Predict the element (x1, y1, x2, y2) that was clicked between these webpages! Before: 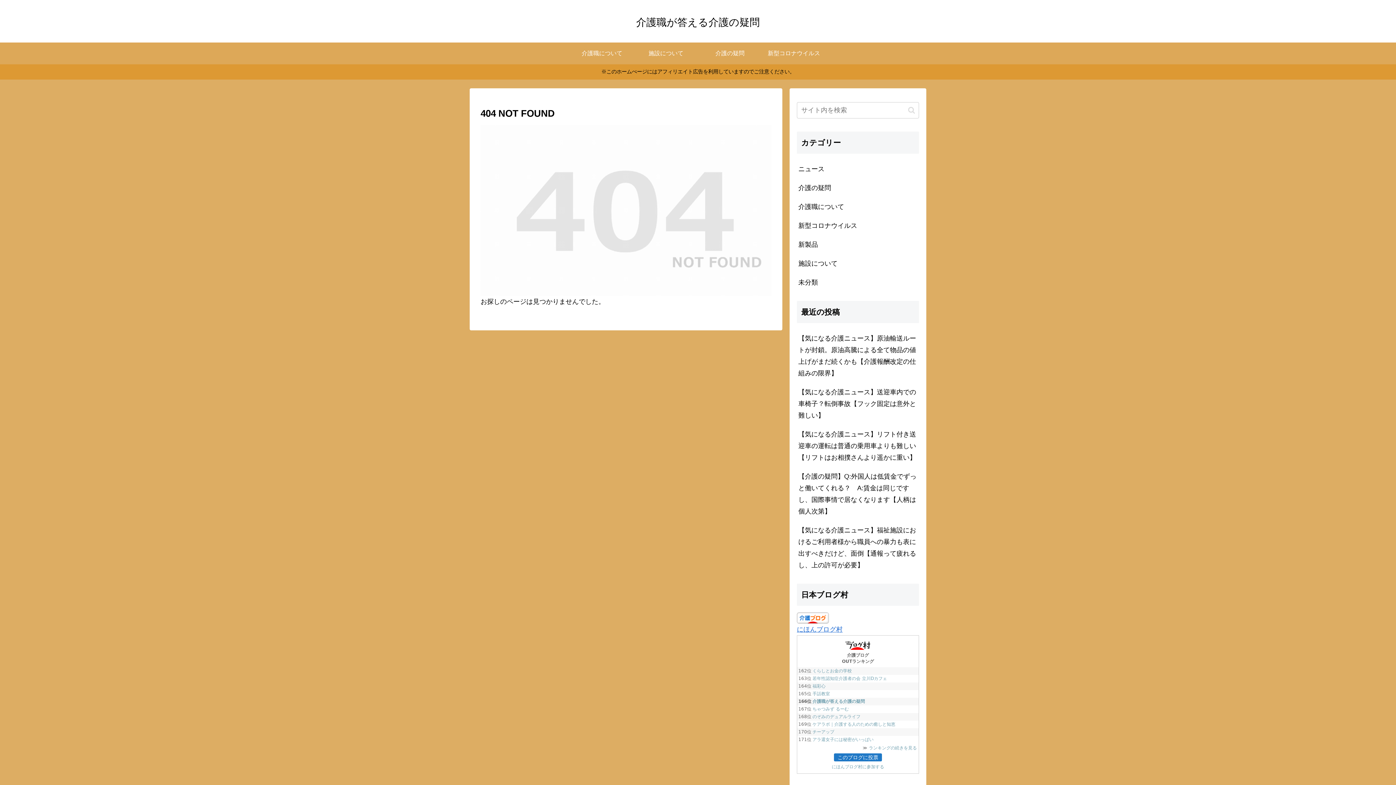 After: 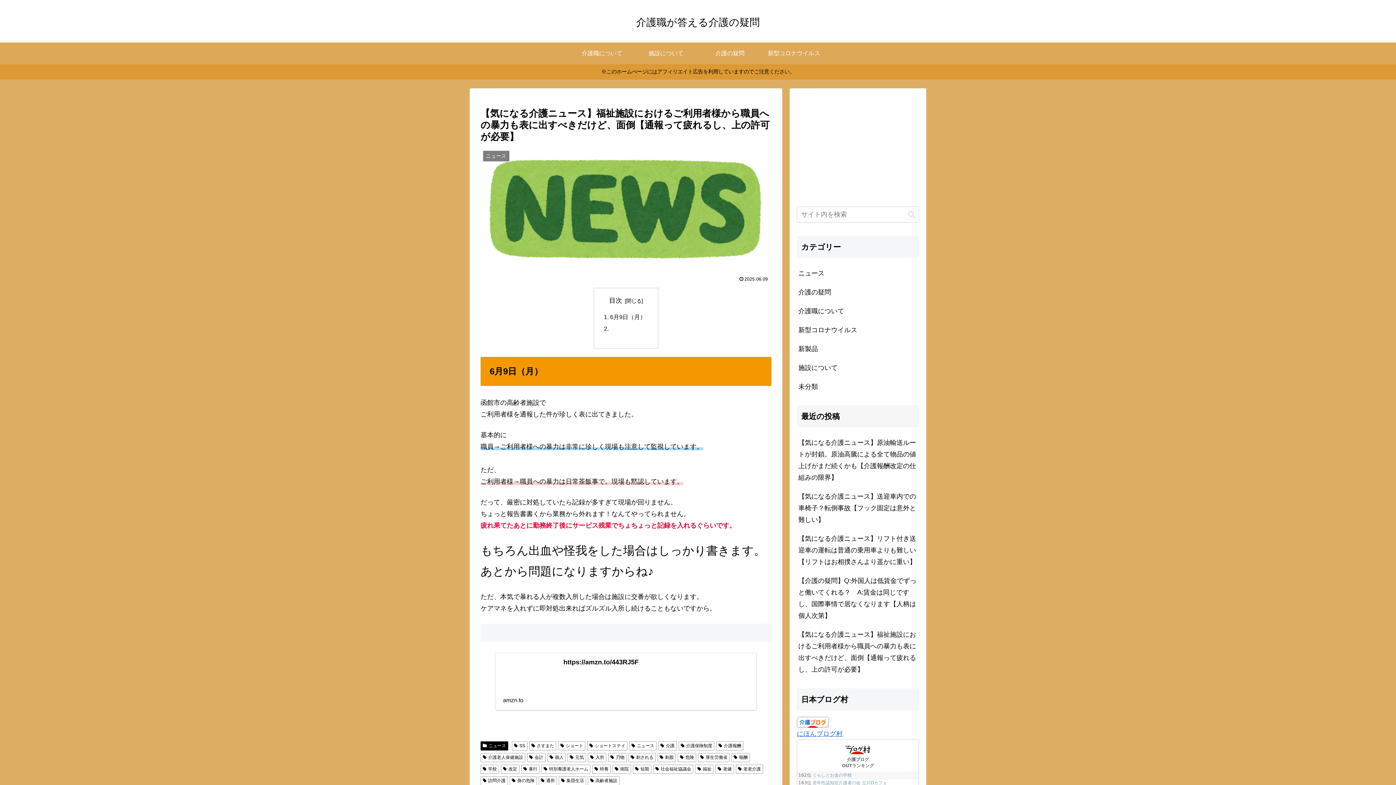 Action: bbox: (797, 521, 919, 574) label: 【気になる介護ニュース】福祉施設におけるご利用者様から職員への暴力も表に出すべきだけど、面倒【通報って疲れるし、上の許可が必要】